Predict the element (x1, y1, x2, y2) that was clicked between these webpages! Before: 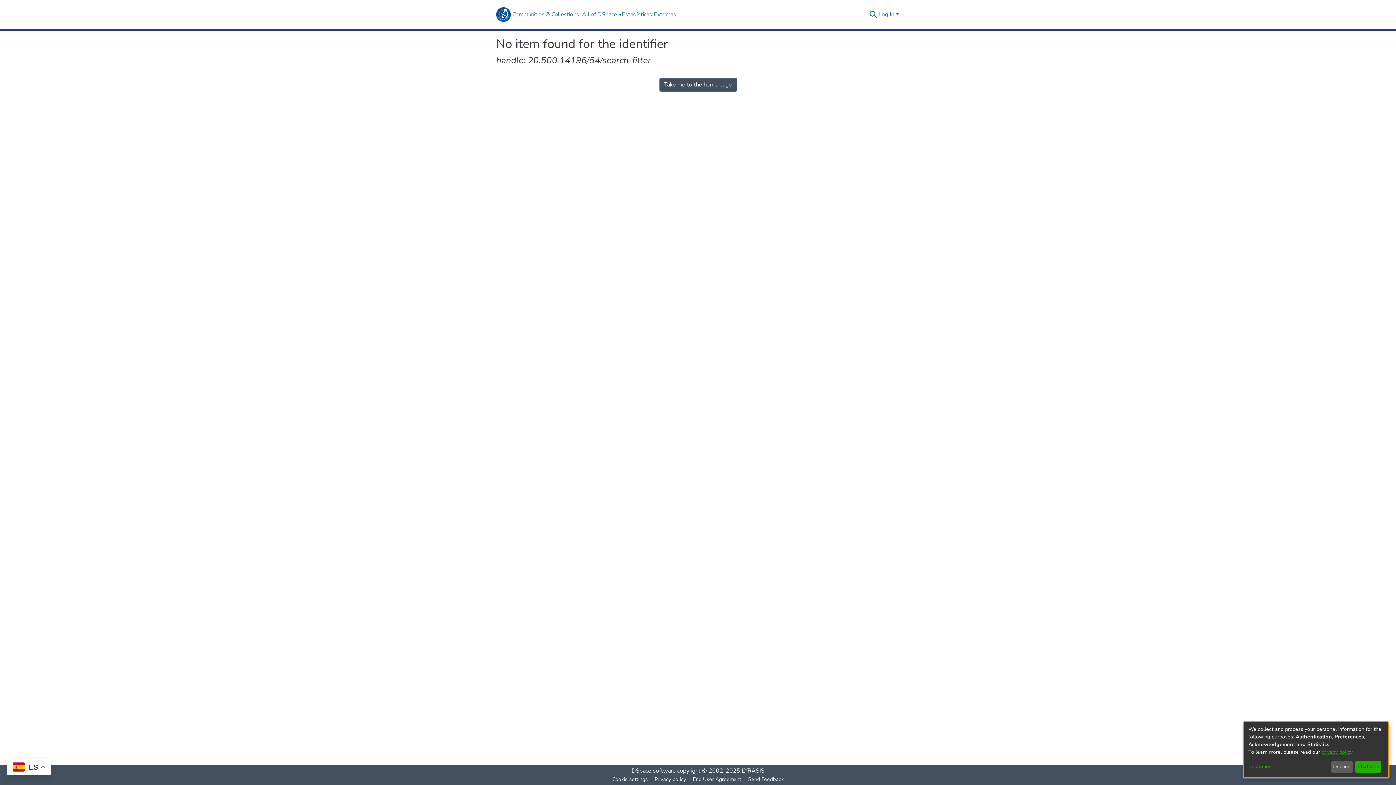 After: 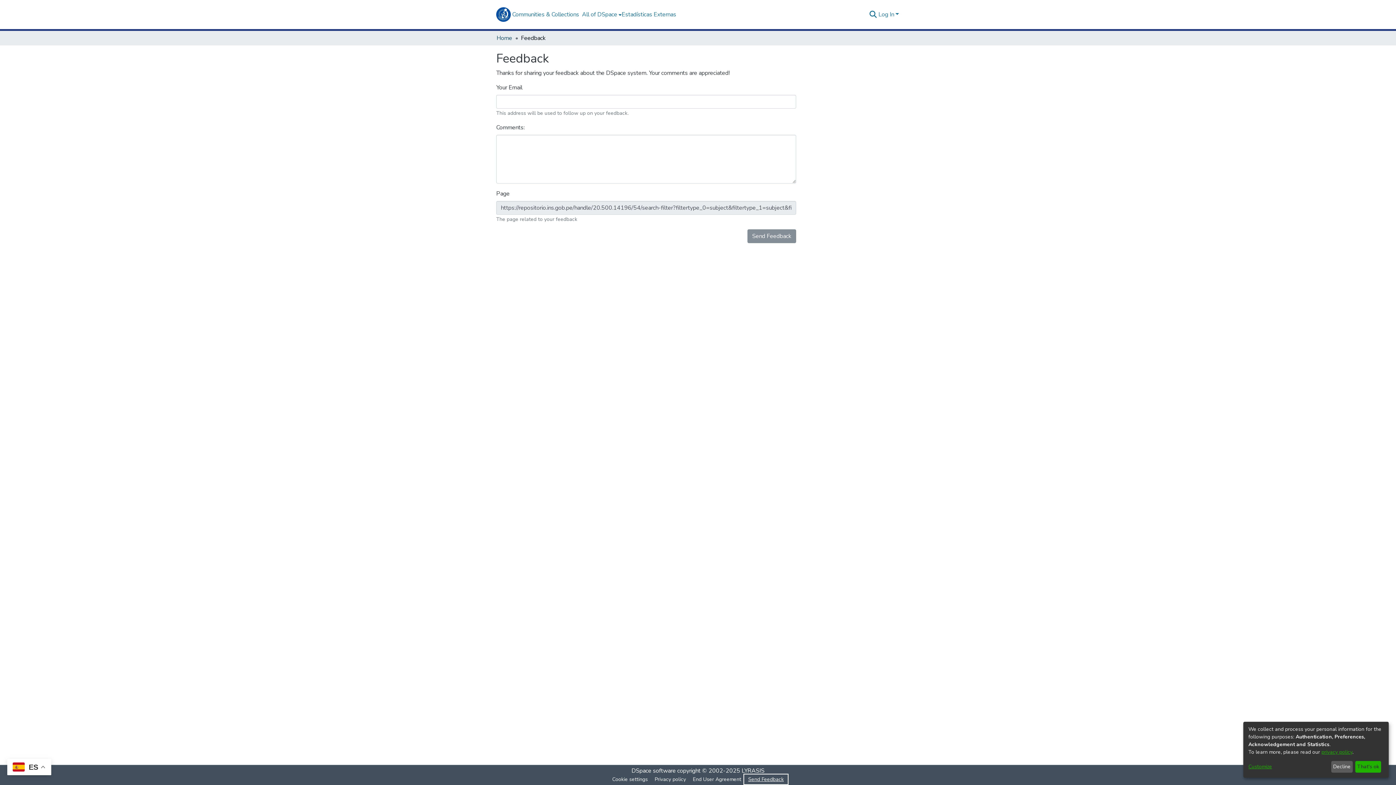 Action: bbox: (745, 775, 787, 784) label: Send Feedback